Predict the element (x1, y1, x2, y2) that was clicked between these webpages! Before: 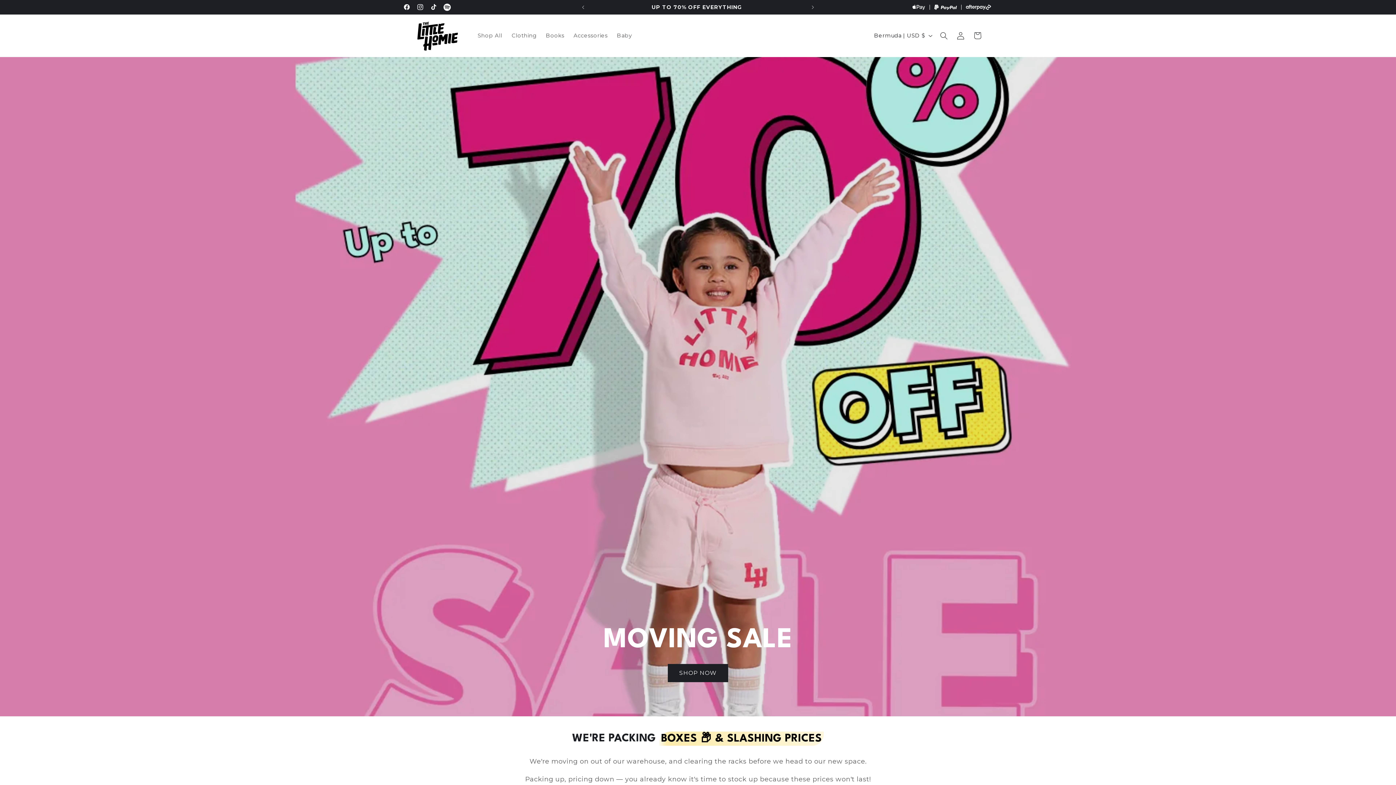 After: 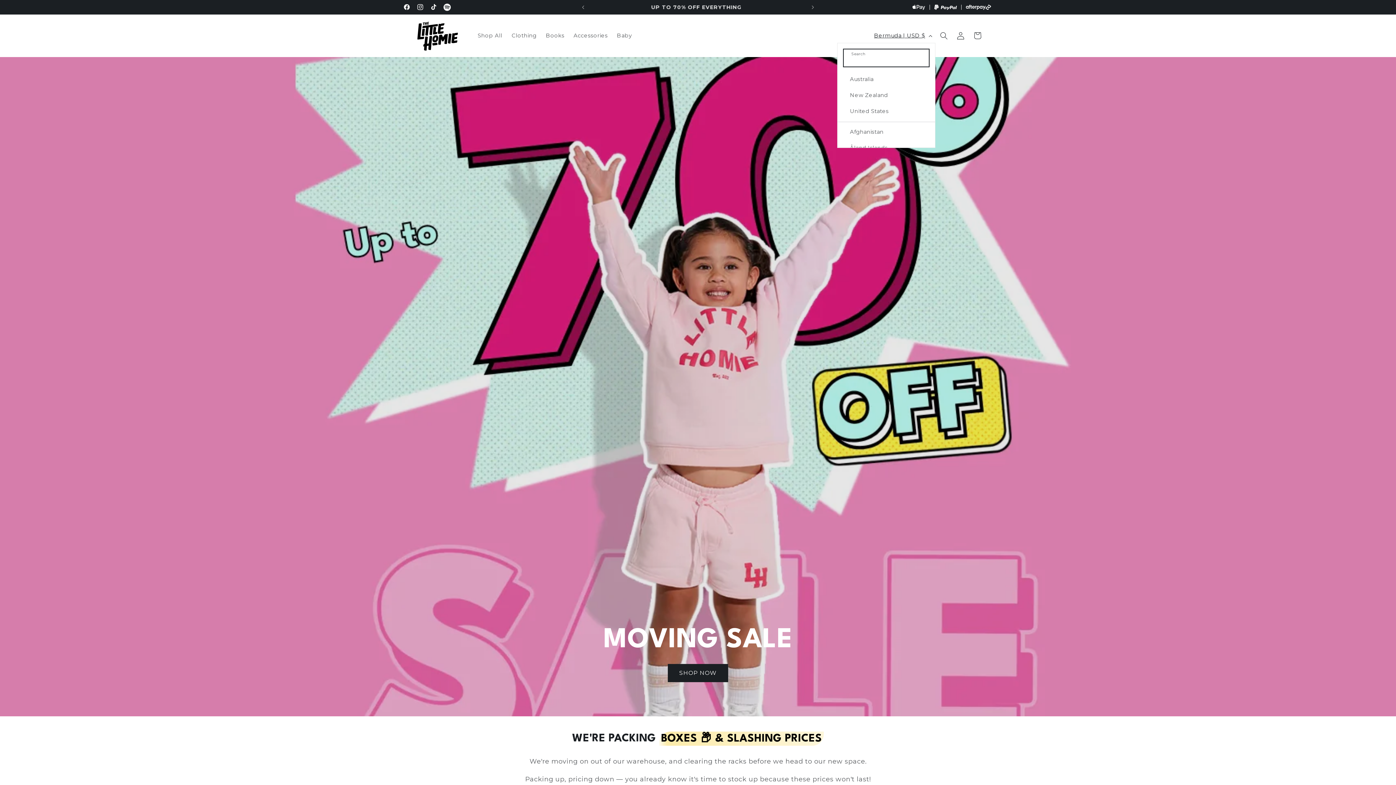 Action: label: Bermuda | USD $ bbox: (869, 28, 935, 42)